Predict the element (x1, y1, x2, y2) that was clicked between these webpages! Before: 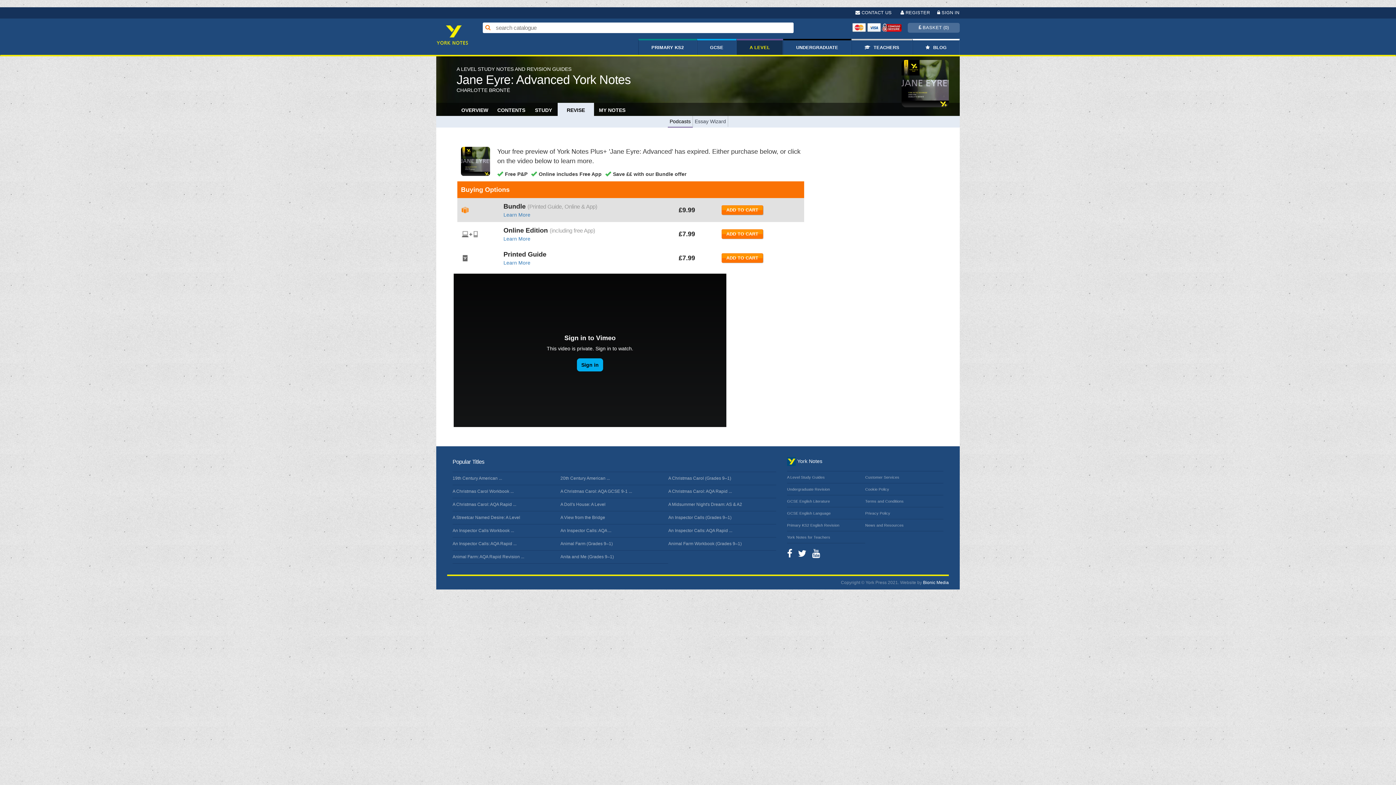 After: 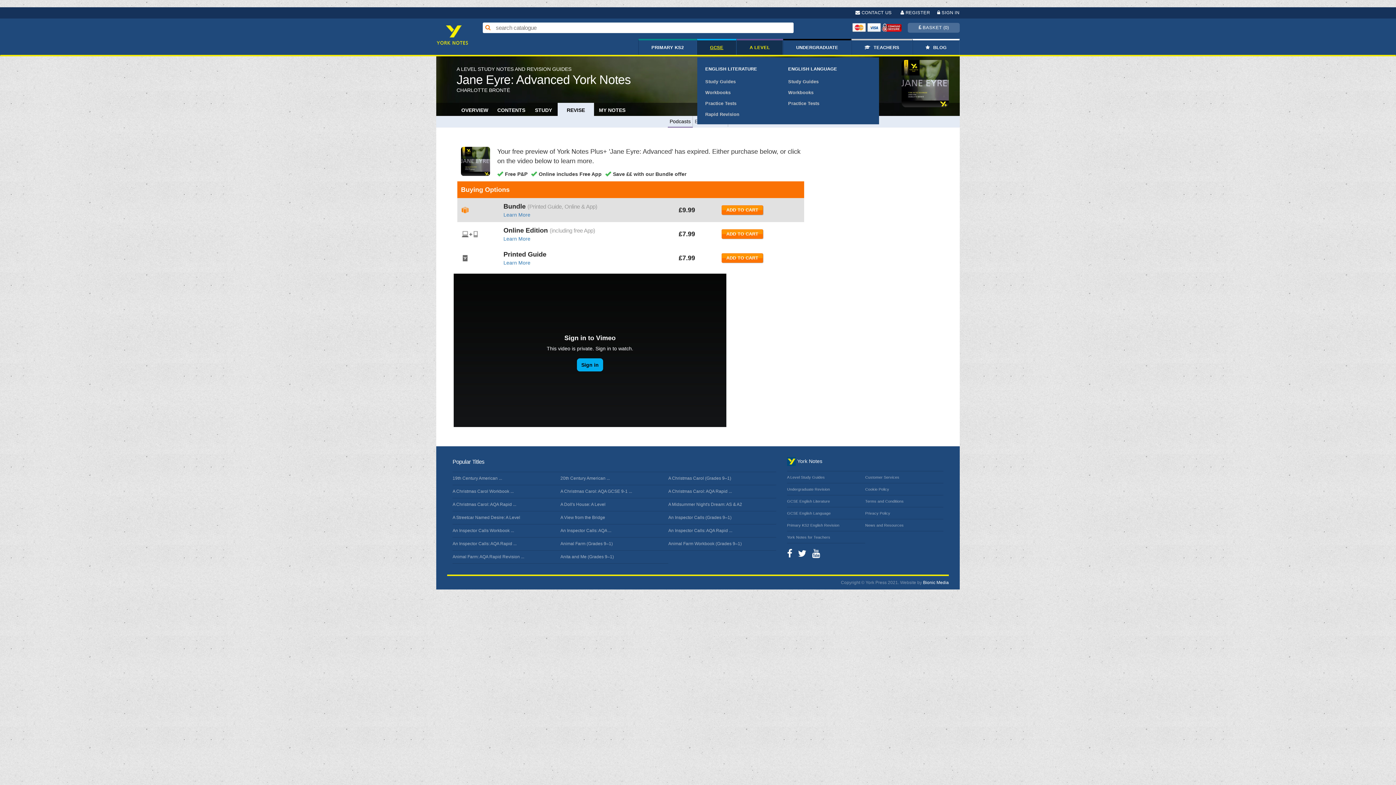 Action: label: GCSE bbox: (697, 40, 736, 54)